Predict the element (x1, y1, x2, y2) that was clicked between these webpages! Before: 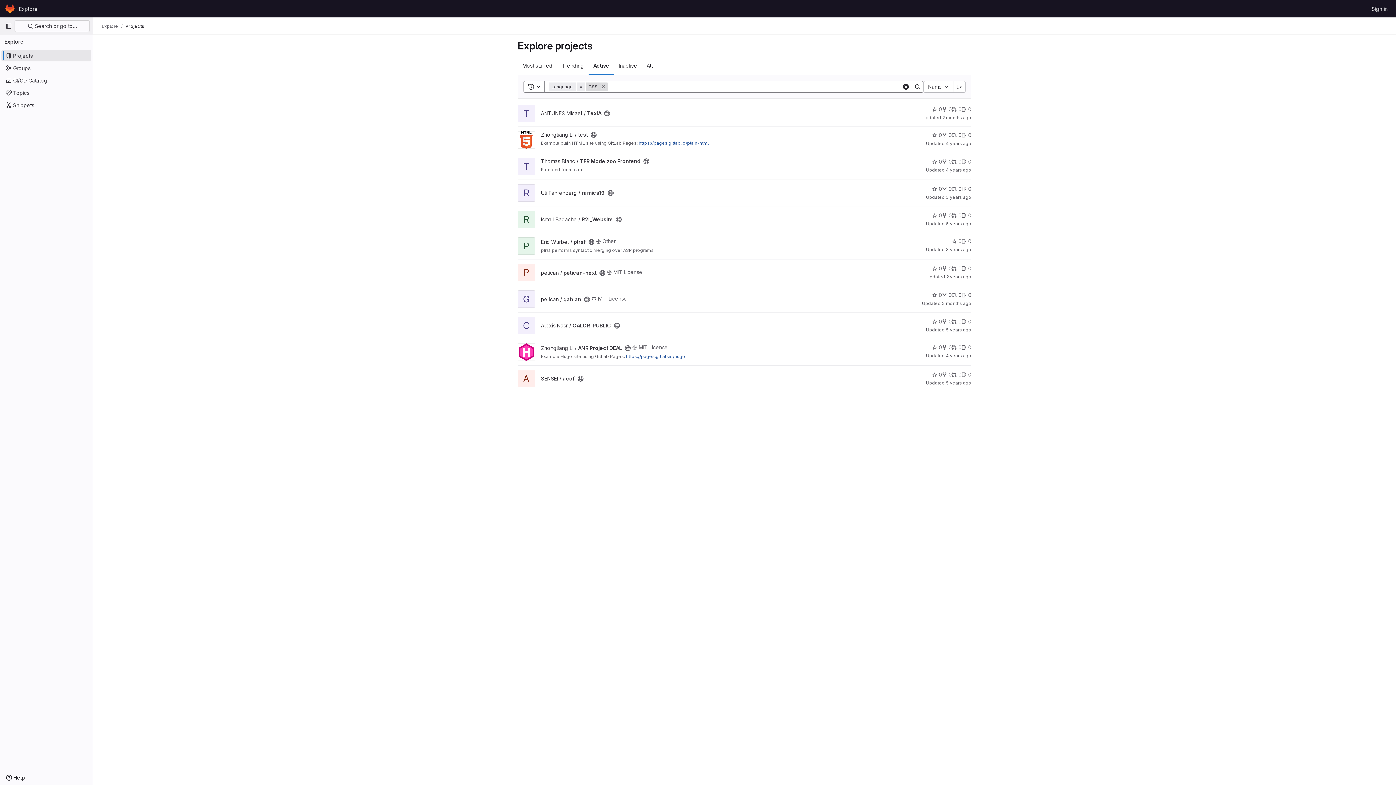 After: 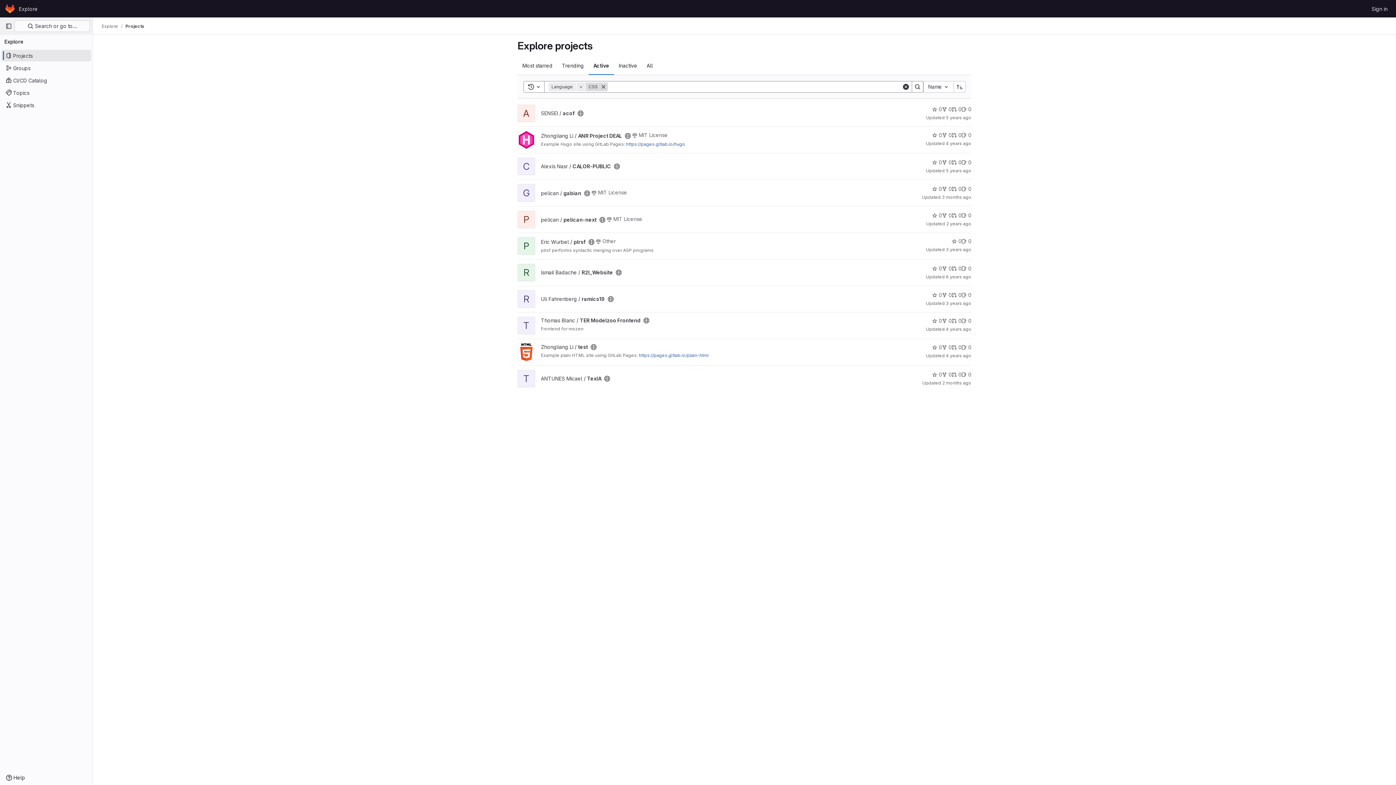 Action: bbox: (954, 81, 965, 92) label: Sort direction: Descending